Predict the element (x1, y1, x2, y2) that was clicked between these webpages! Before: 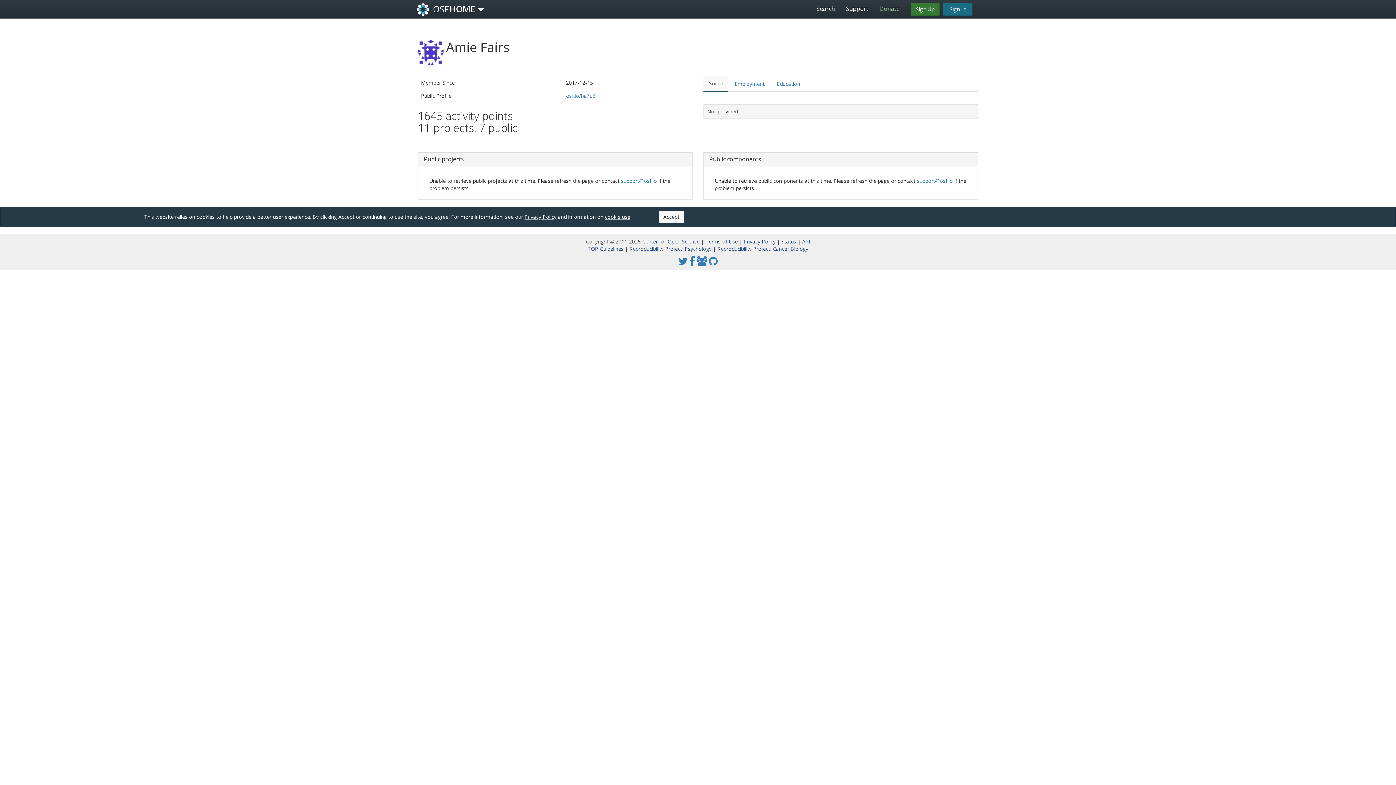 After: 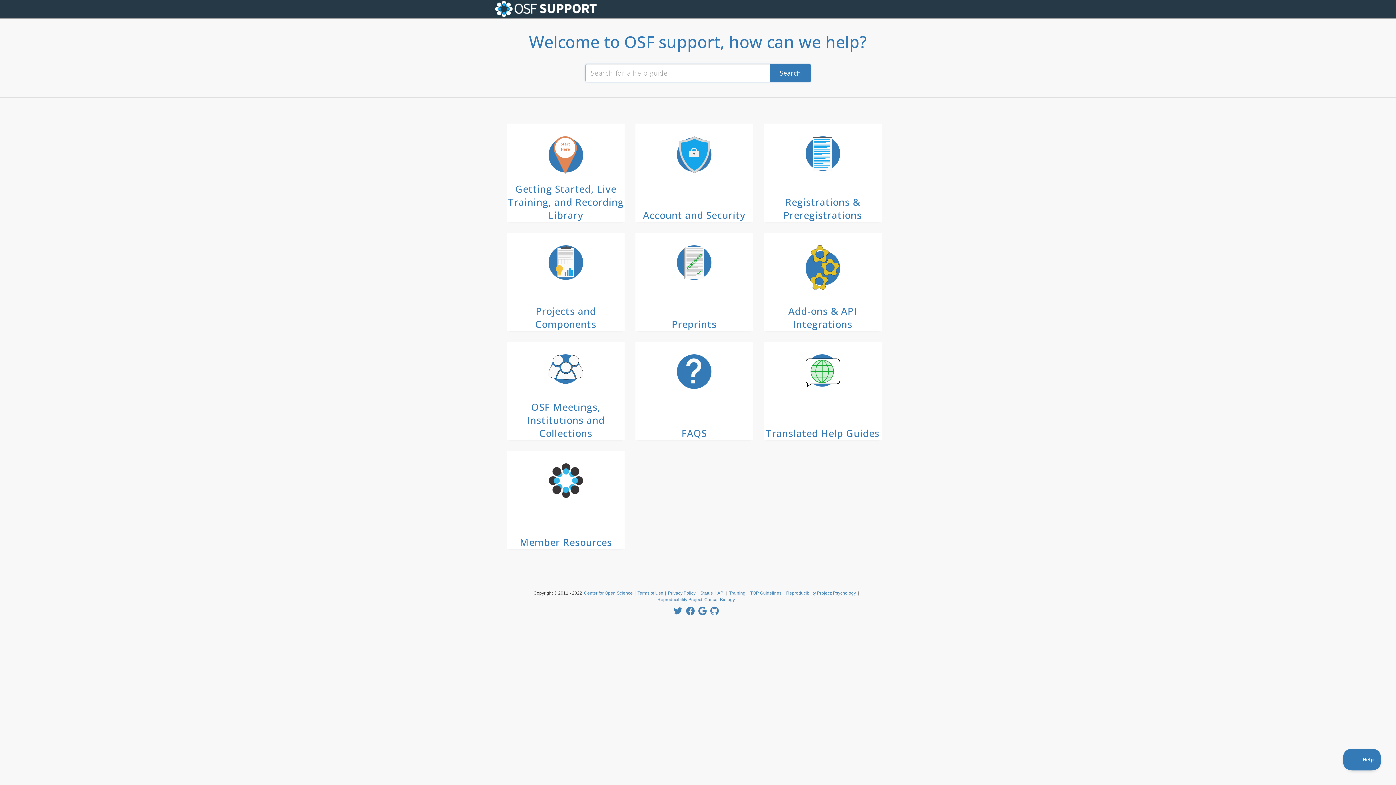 Action: bbox: (840, 0, 874, 17) label: Support